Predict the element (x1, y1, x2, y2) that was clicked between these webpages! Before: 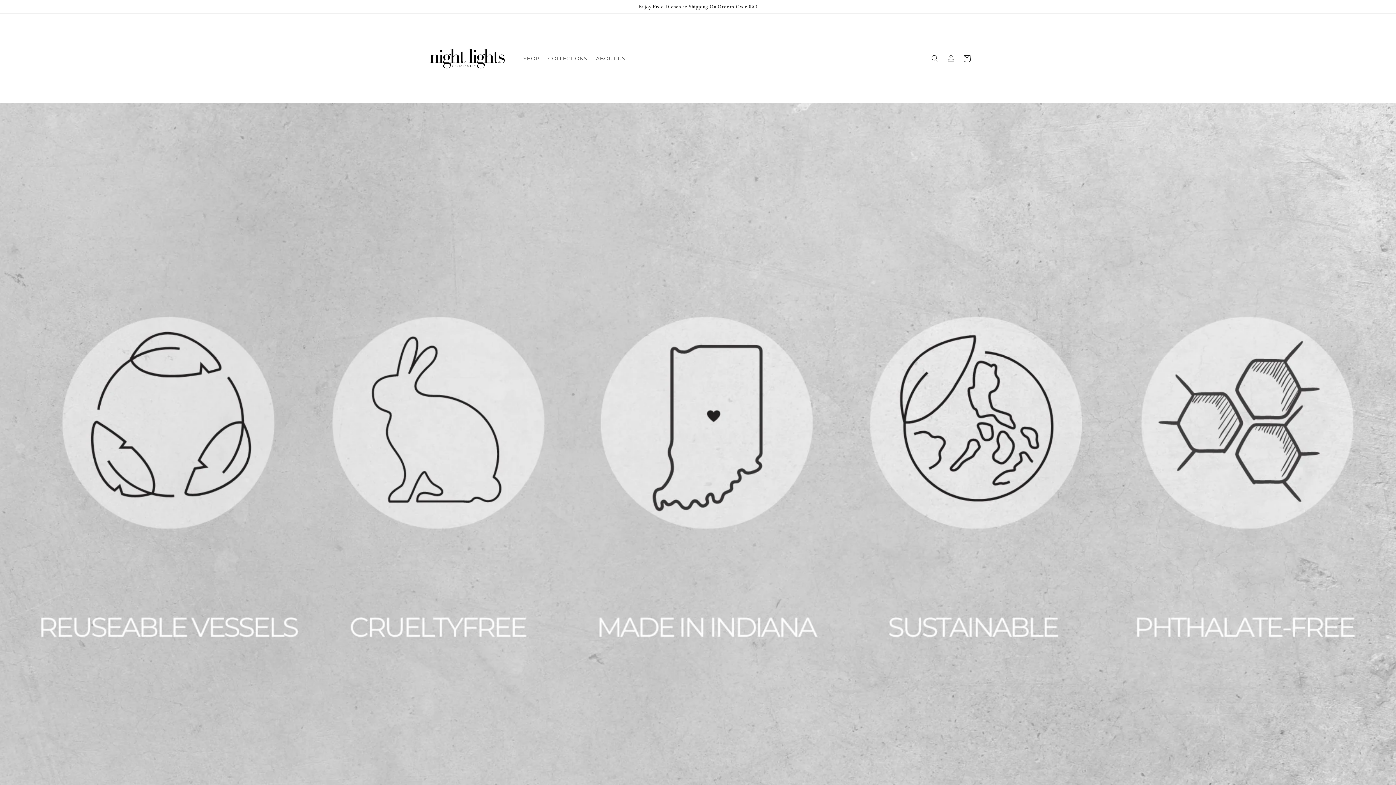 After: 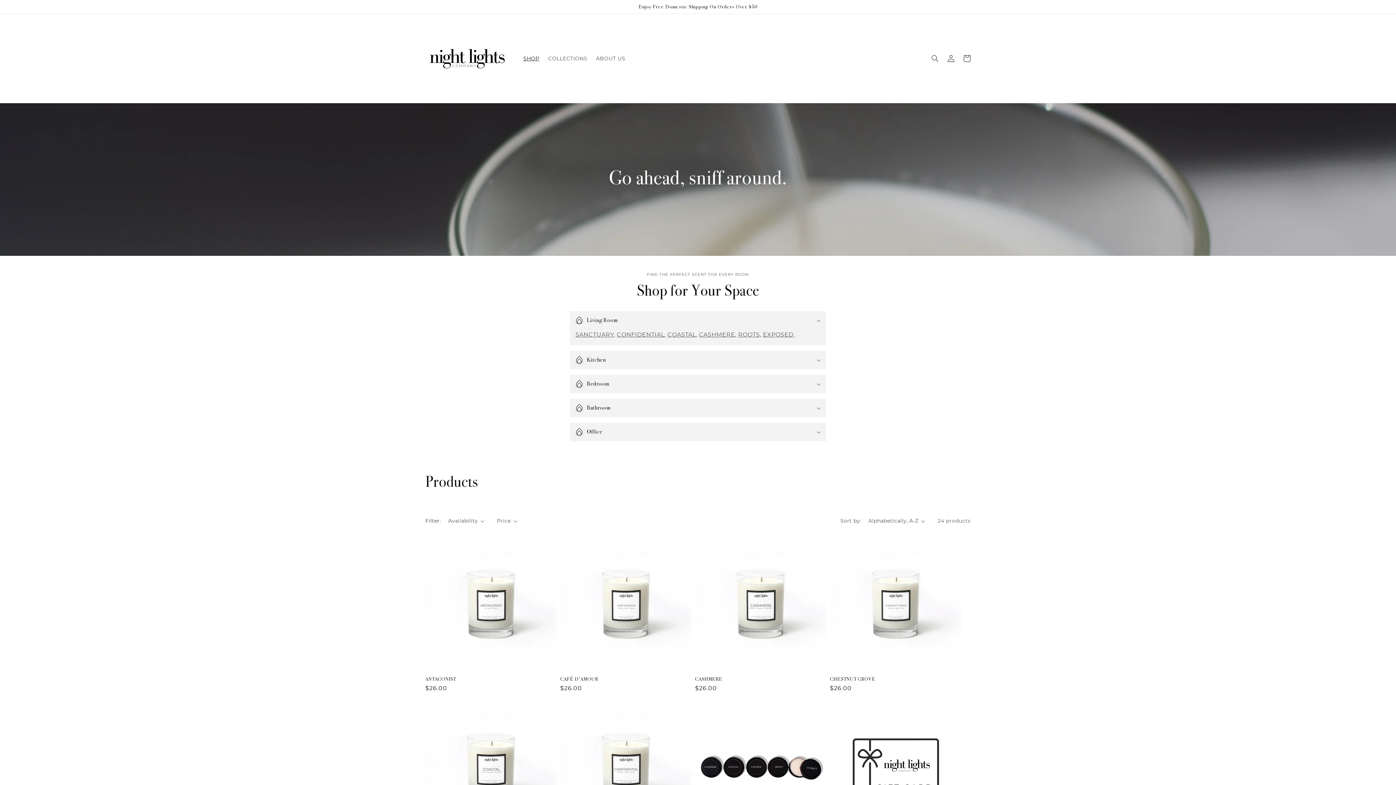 Action: label: SHOP bbox: (519, 50, 543, 66)